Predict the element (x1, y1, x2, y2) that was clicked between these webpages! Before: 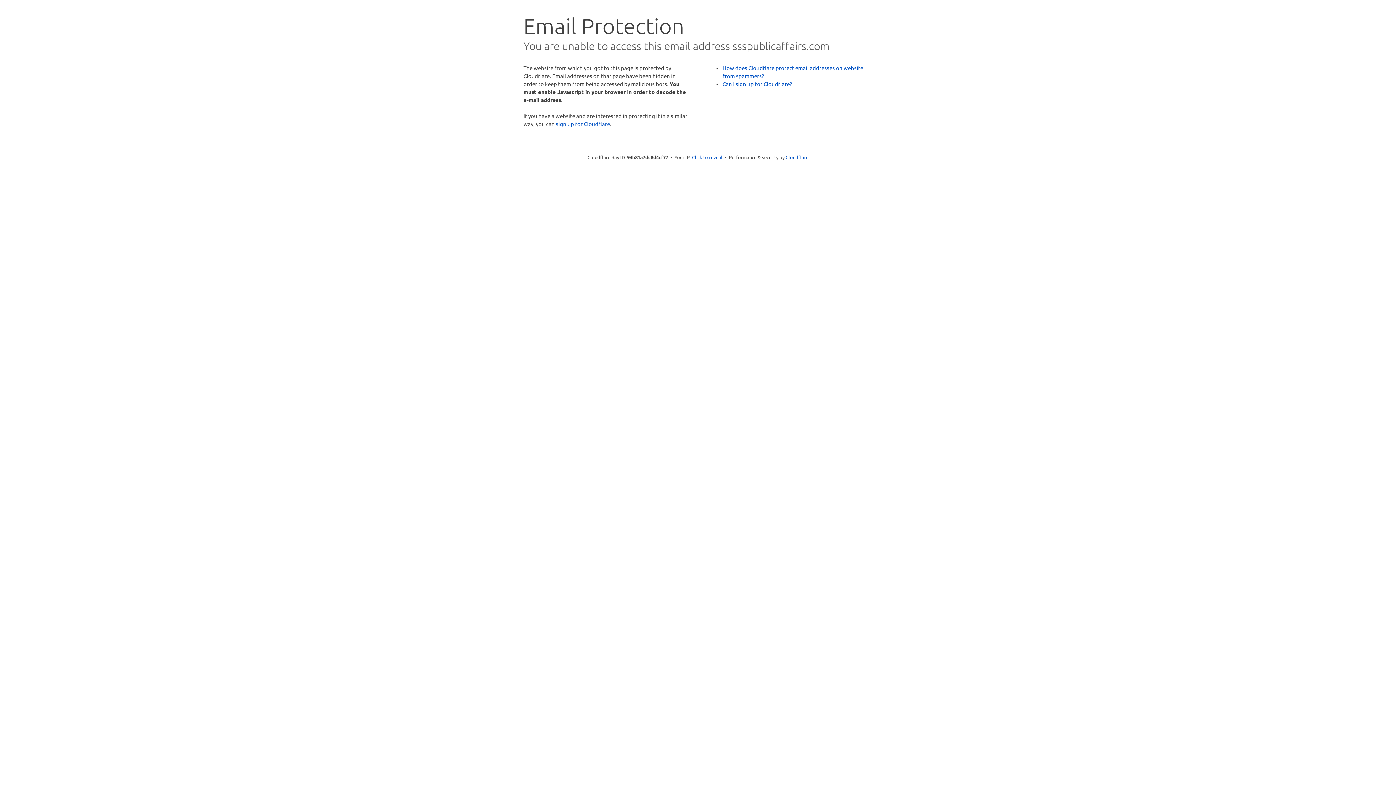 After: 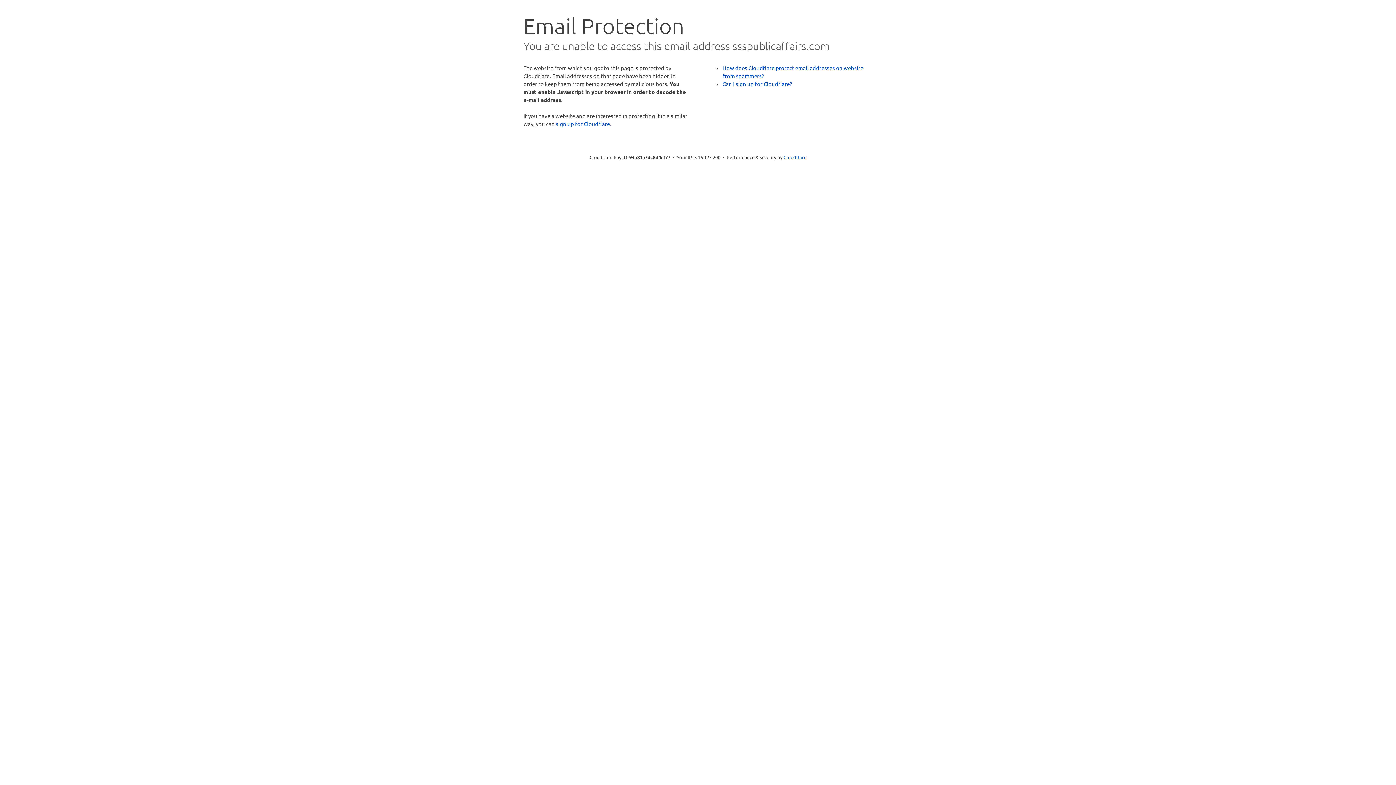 Action: bbox: (692, 153, 722, 160) label: Click to reveal